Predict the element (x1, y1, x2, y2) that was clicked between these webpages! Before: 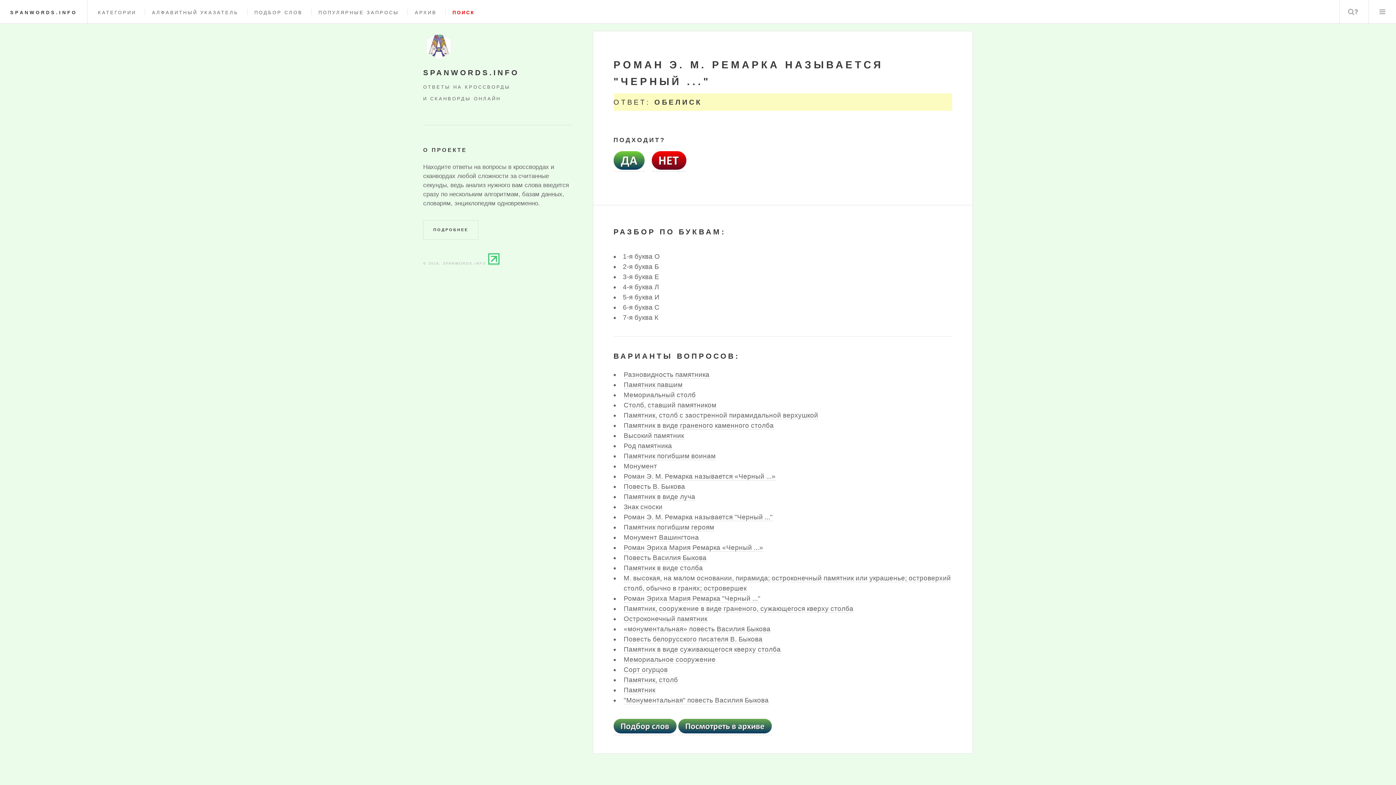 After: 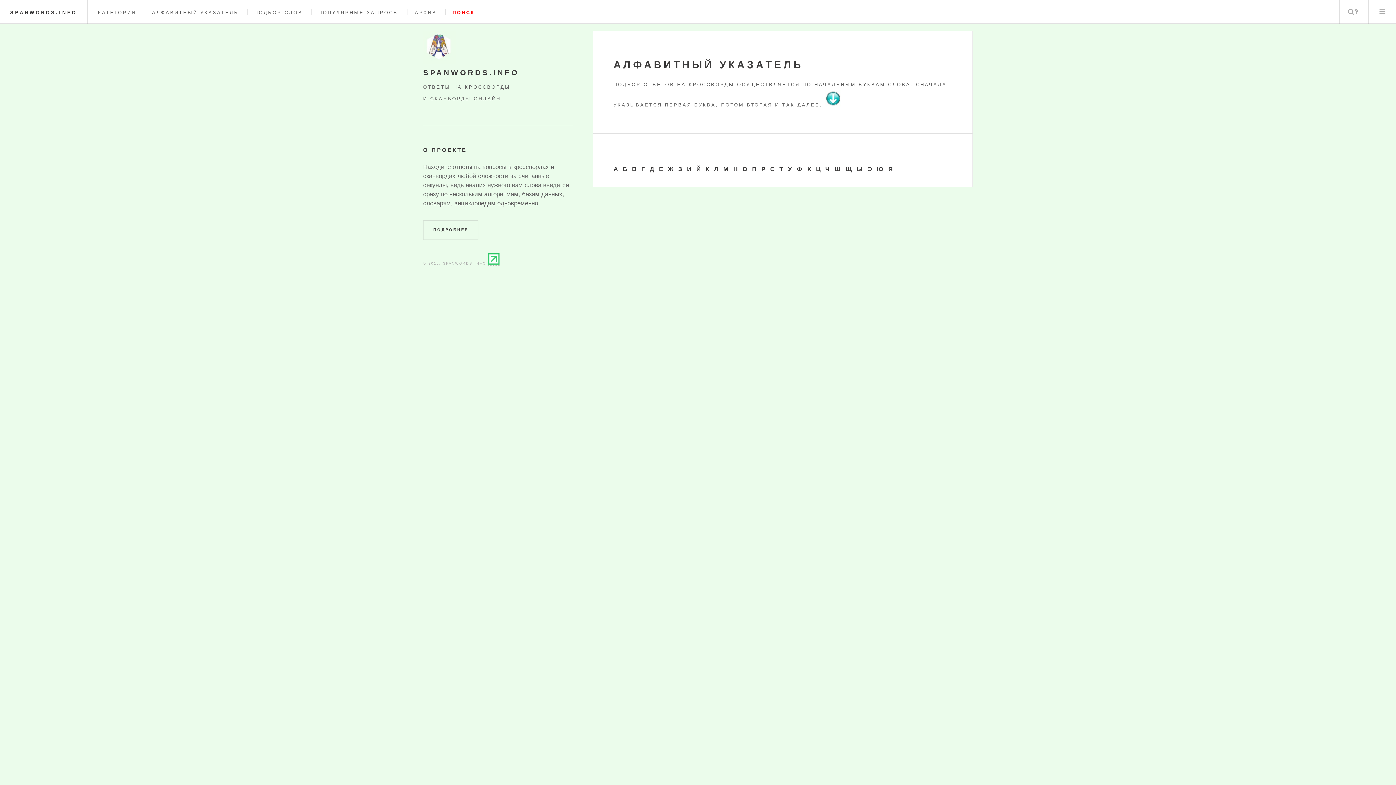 Action: label: АЛФАВИТНЫЙ УКАЗАТЕЛЬ bbox: (152, 9, 238, 15)